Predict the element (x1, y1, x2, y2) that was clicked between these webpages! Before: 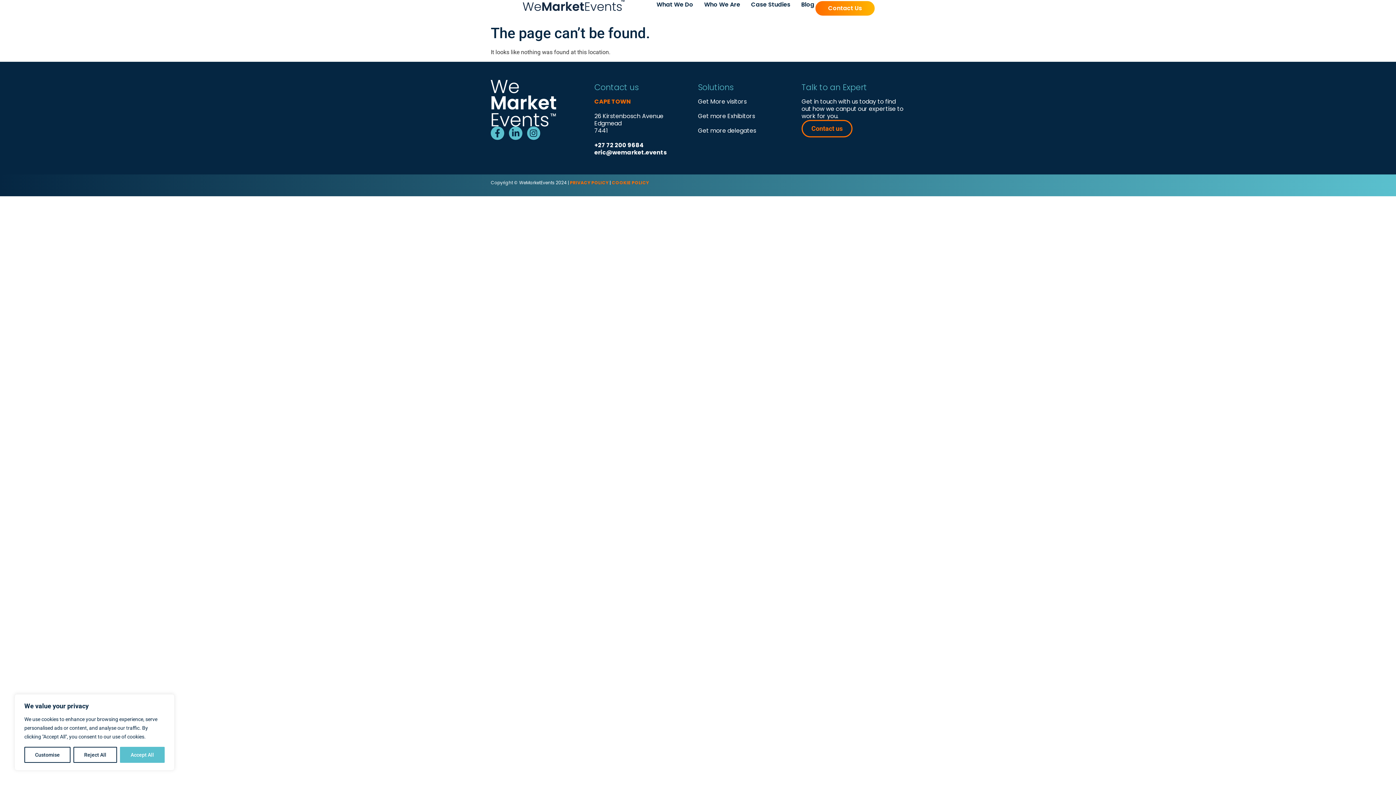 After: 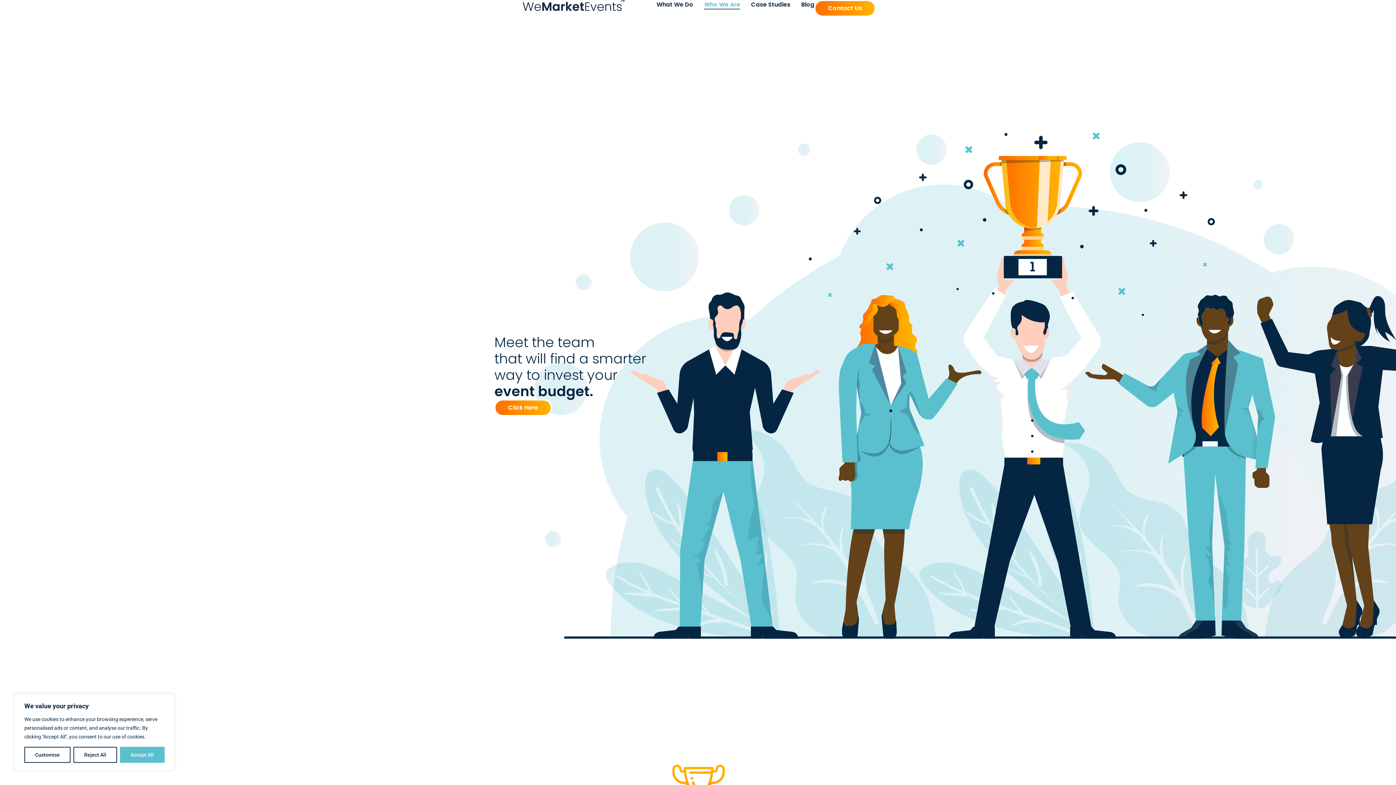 Action: bbox: (704, 0, 740, 9) label: Who We Are